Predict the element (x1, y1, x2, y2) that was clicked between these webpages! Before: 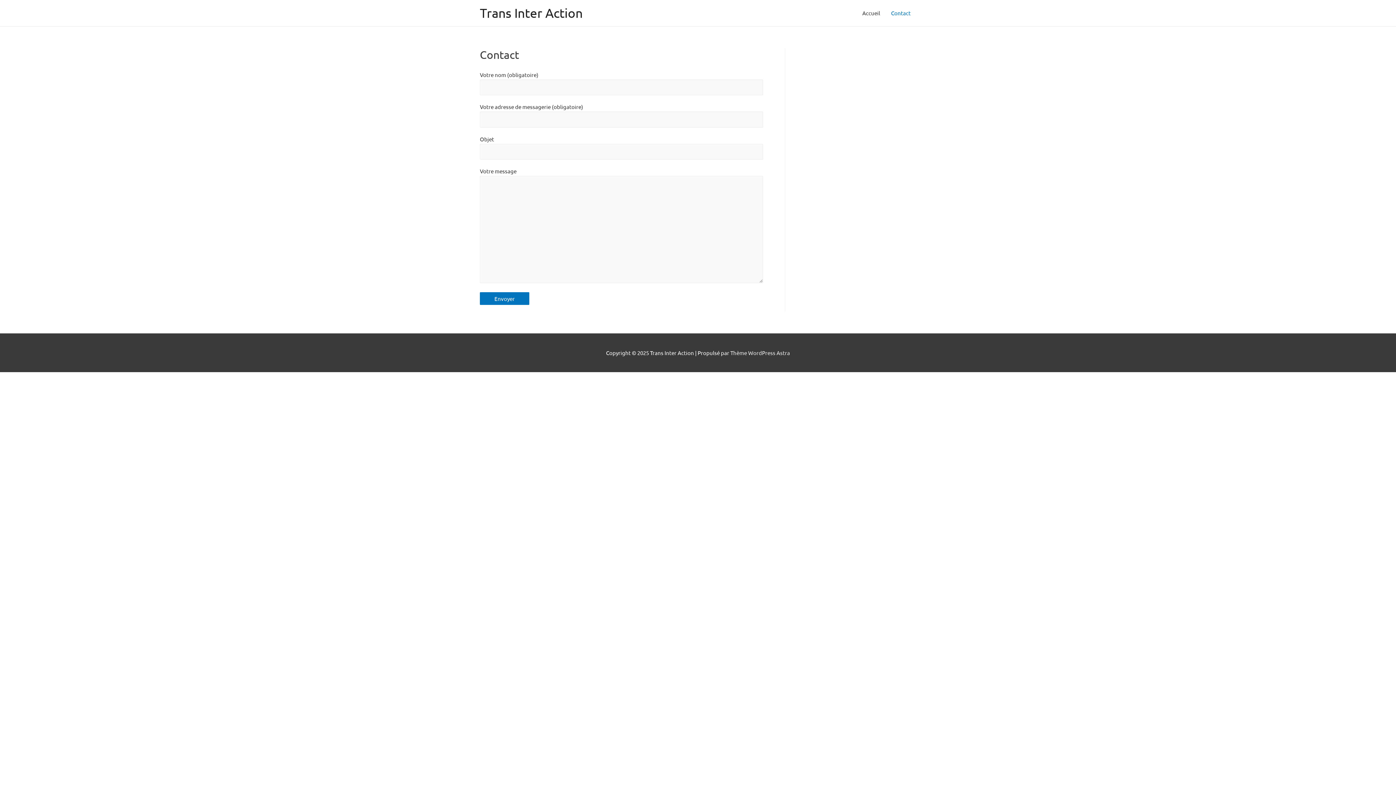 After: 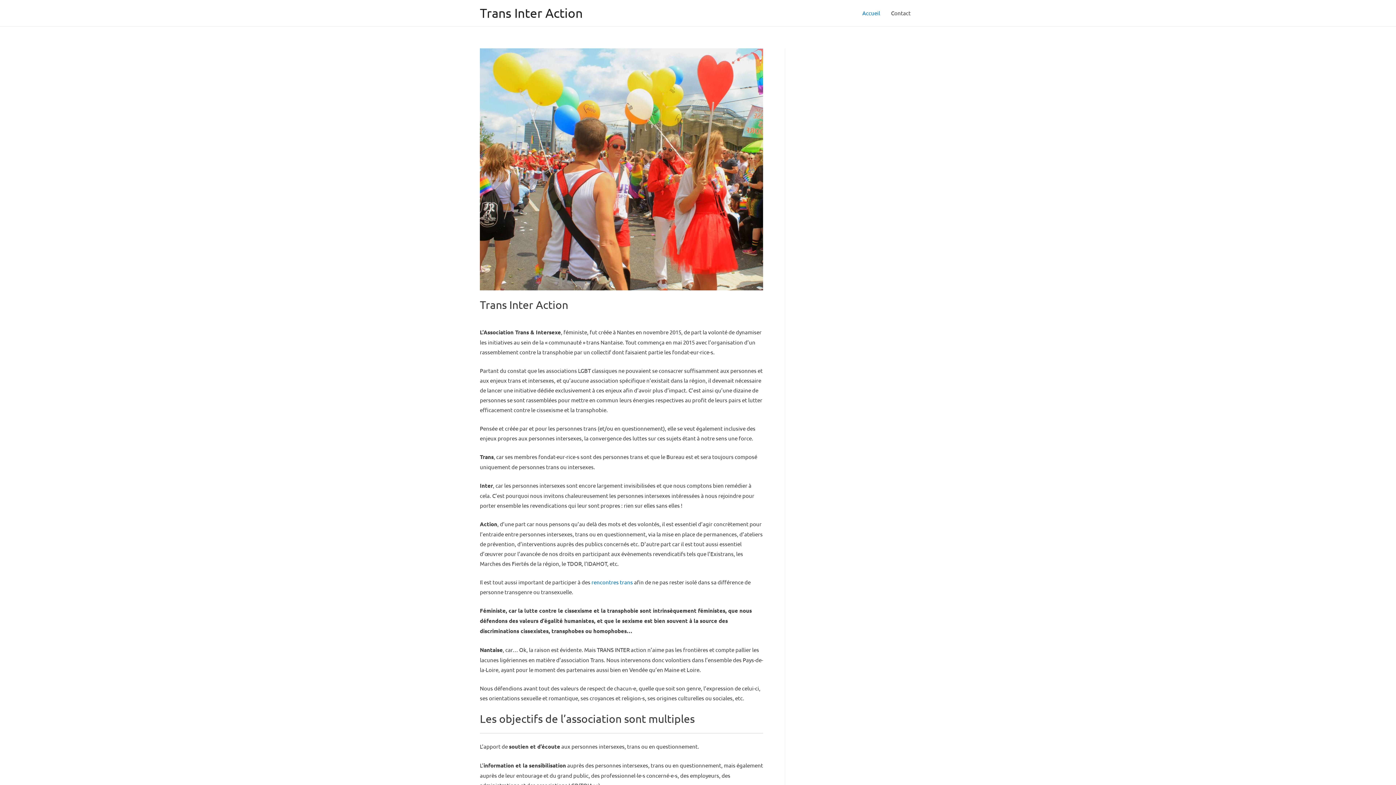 Action: bbox: (480, 5, 582, 20) label: Trans Inter Action